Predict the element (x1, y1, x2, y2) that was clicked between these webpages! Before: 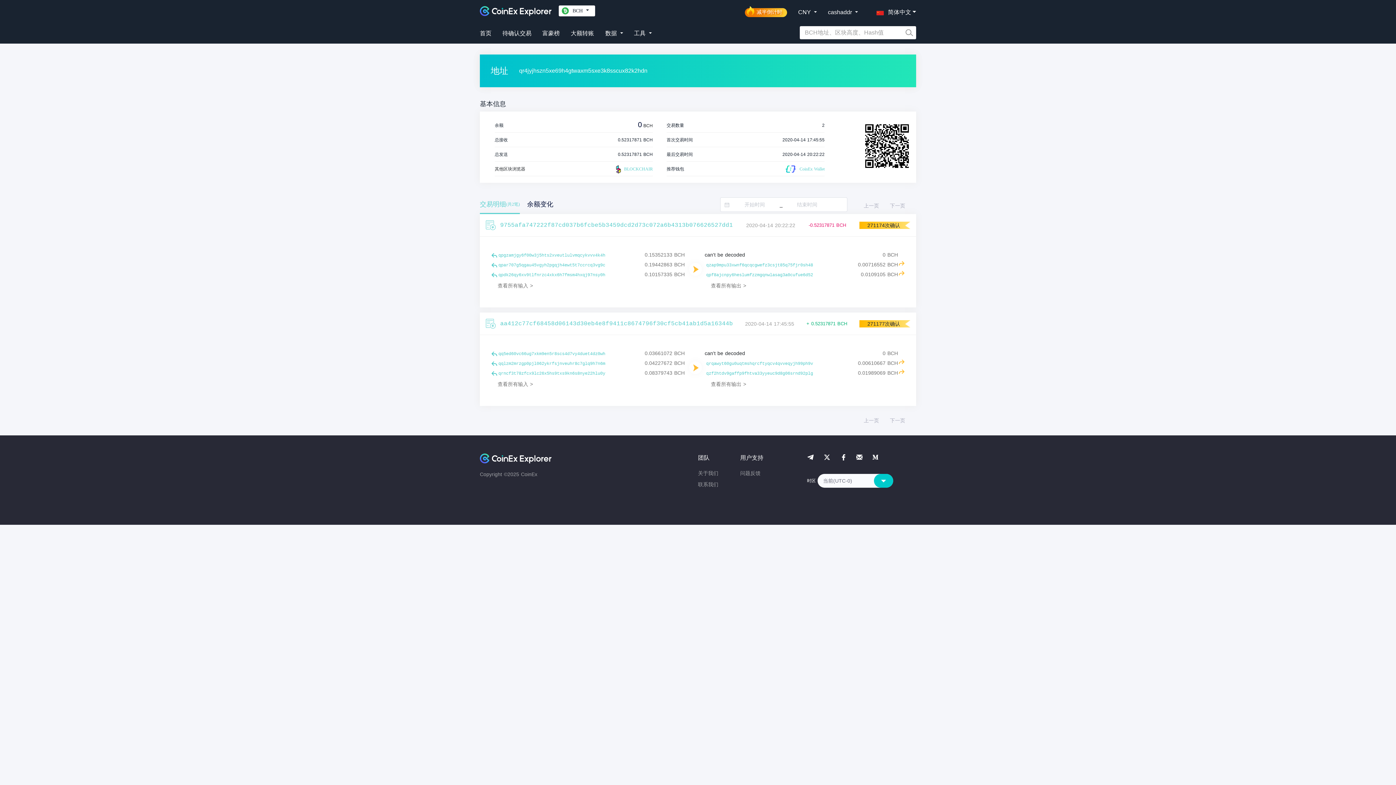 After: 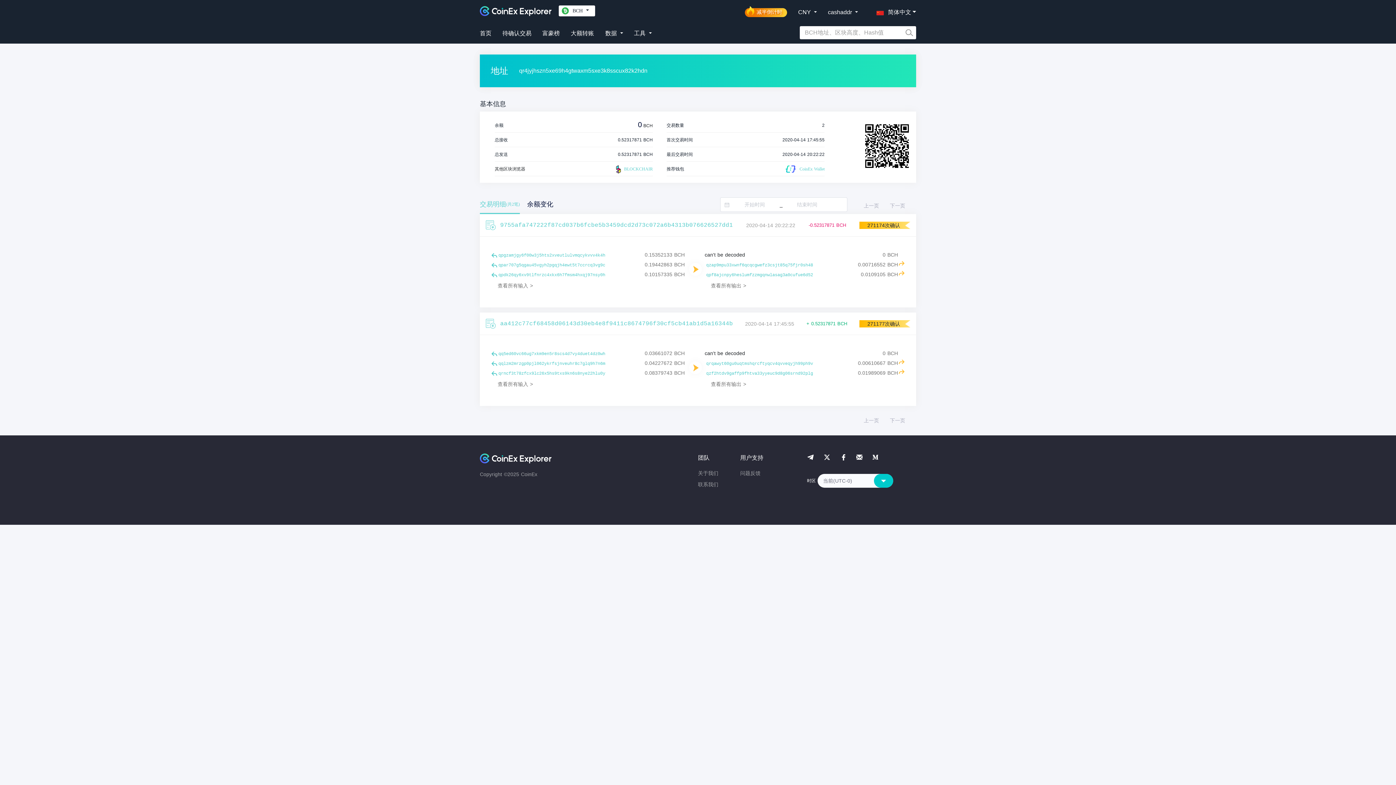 Action: bbox: (740, 470, 760, 476) label: 问题反馈